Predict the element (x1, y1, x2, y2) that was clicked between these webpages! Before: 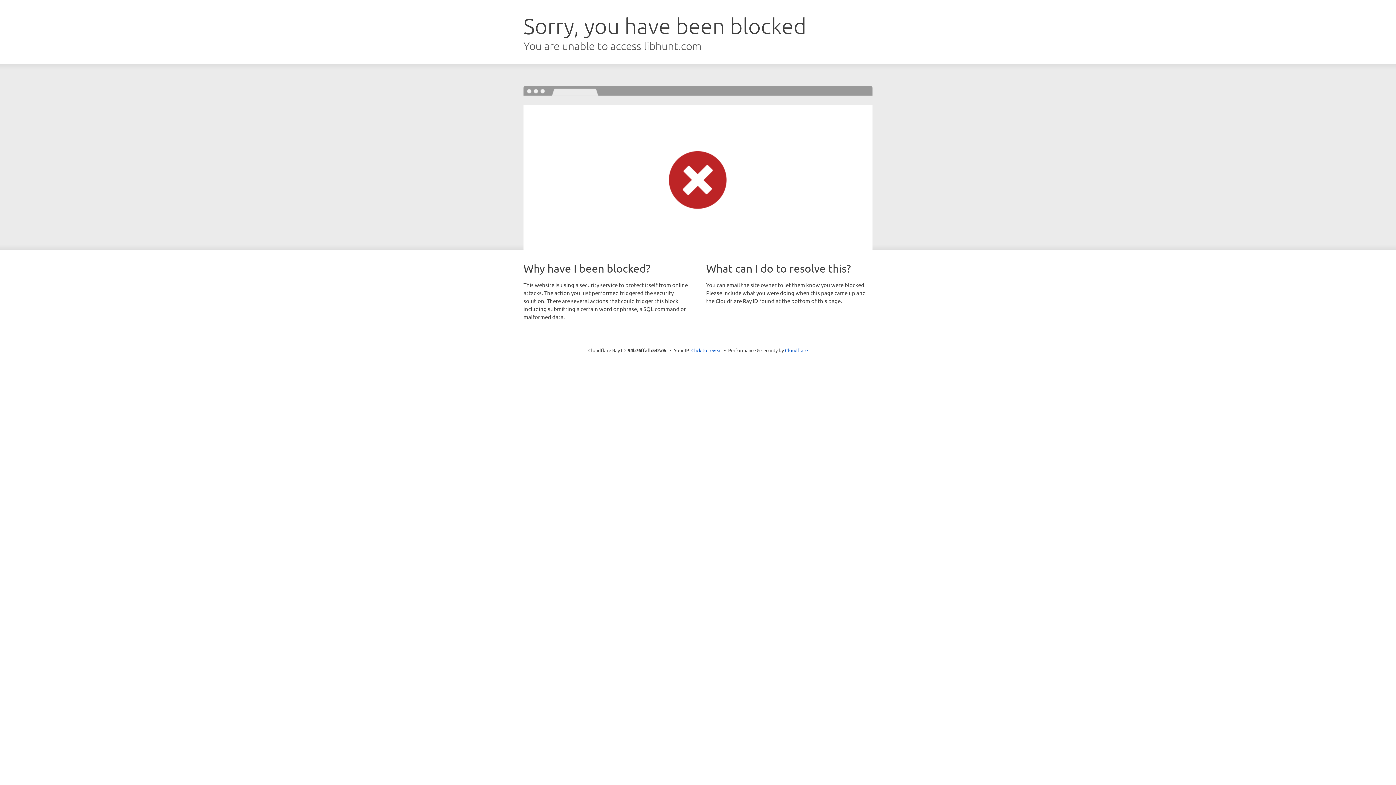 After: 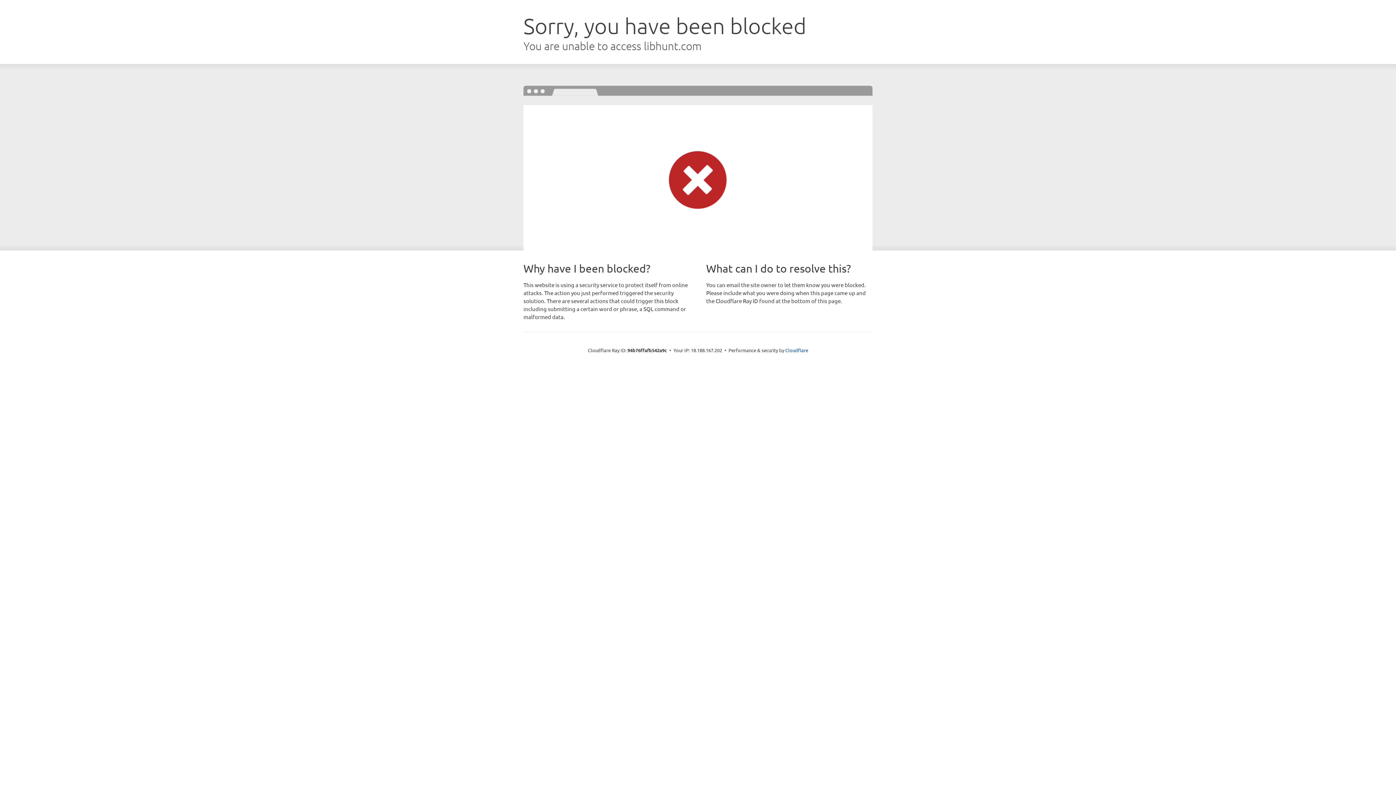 Action: label: Click to reveal bbox: (691, 346, 722, 353)